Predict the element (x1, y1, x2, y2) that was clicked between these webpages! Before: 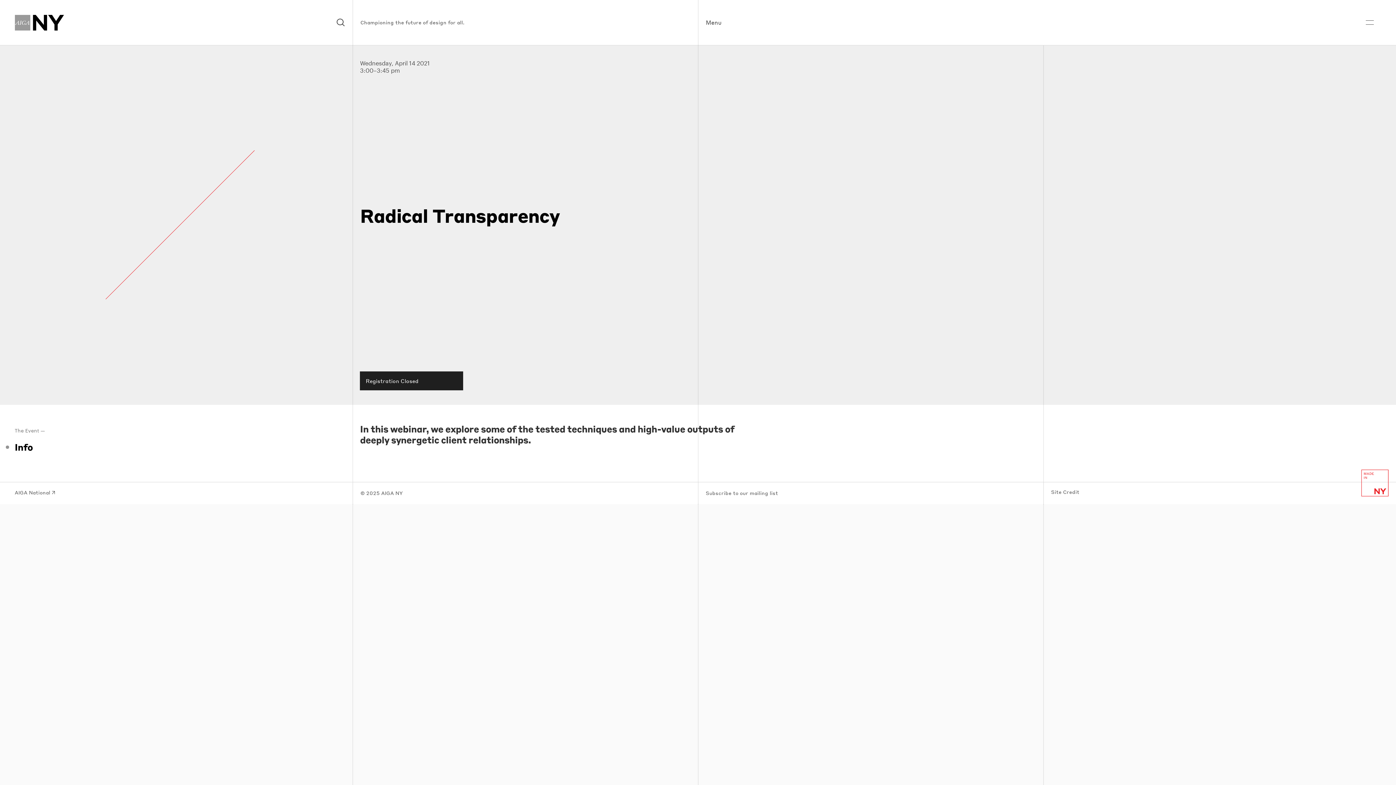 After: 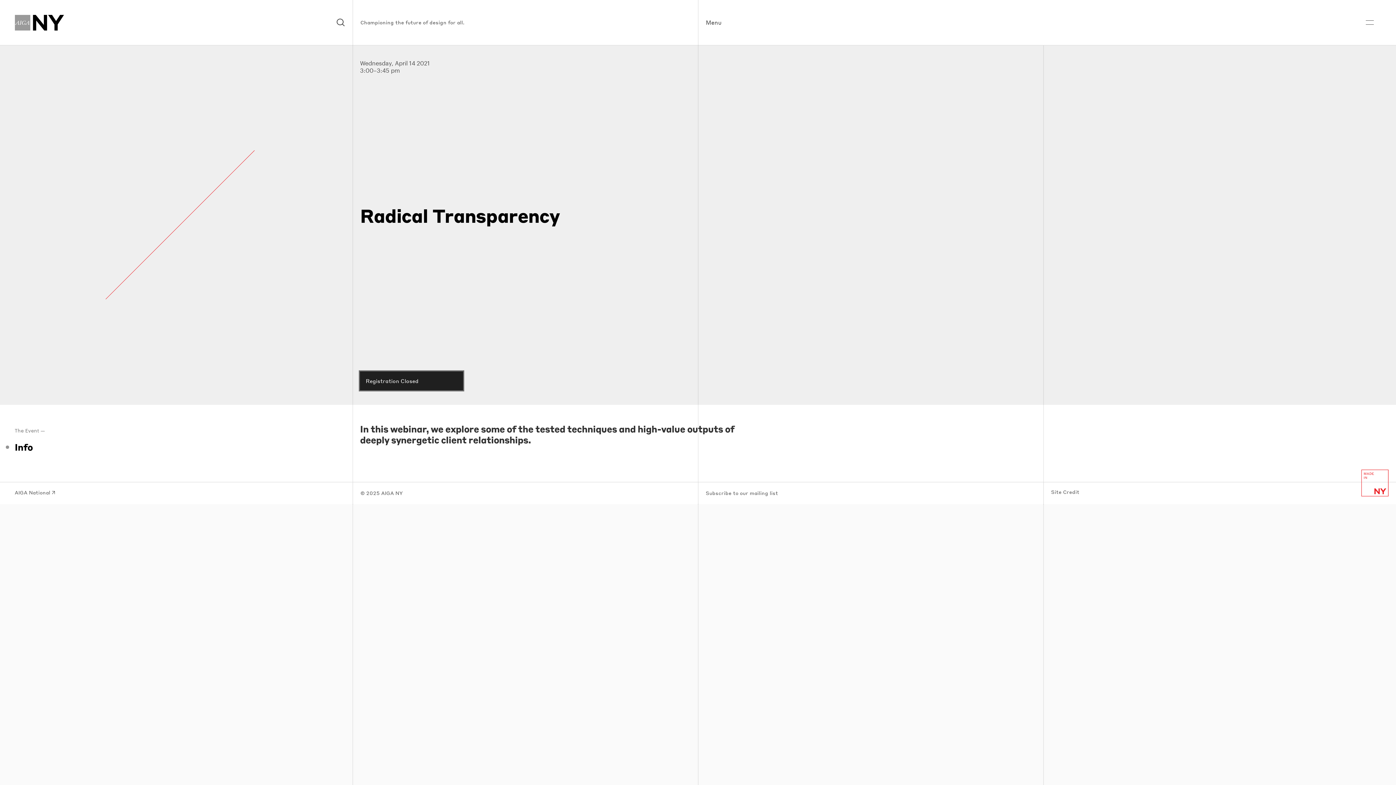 Action: label: Registration Closed bbox: (360, 371, 463, 390)